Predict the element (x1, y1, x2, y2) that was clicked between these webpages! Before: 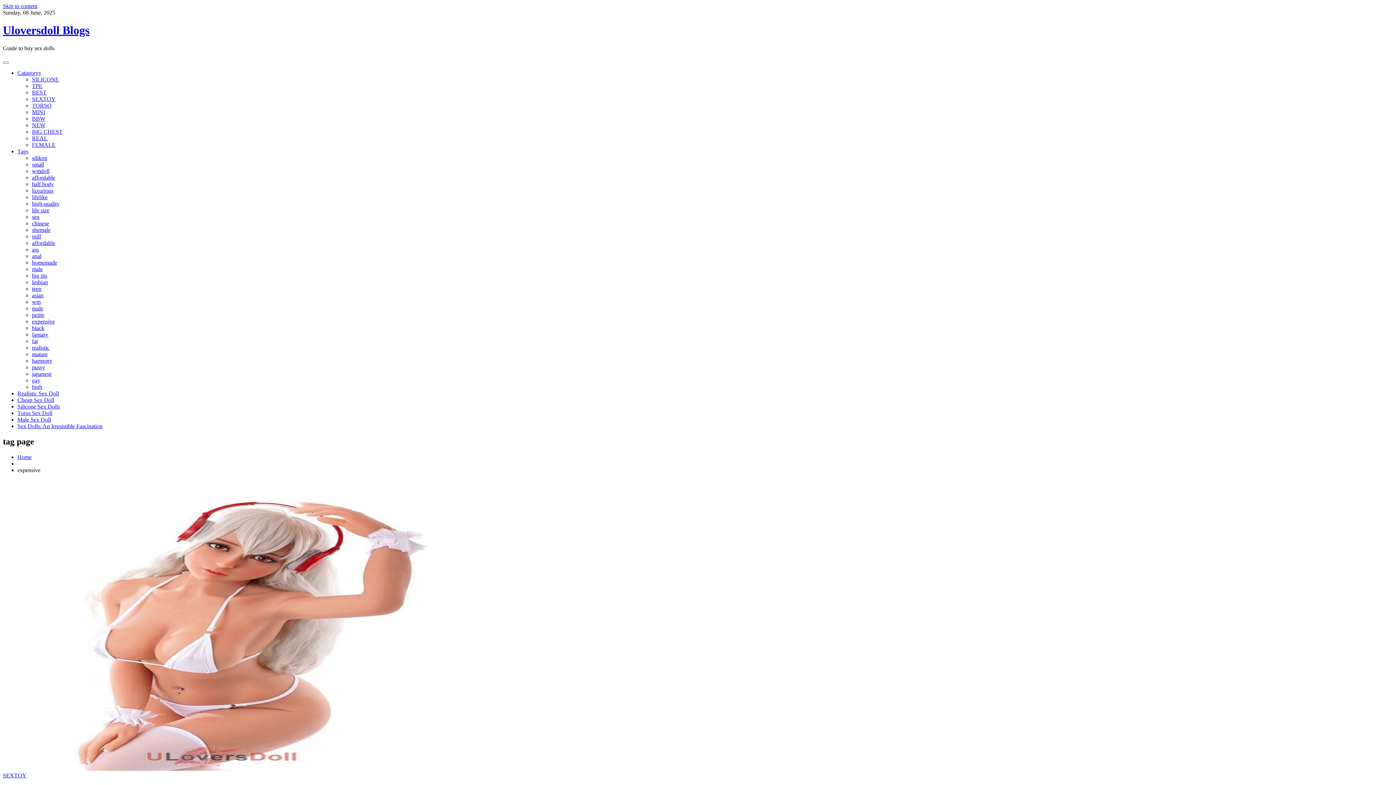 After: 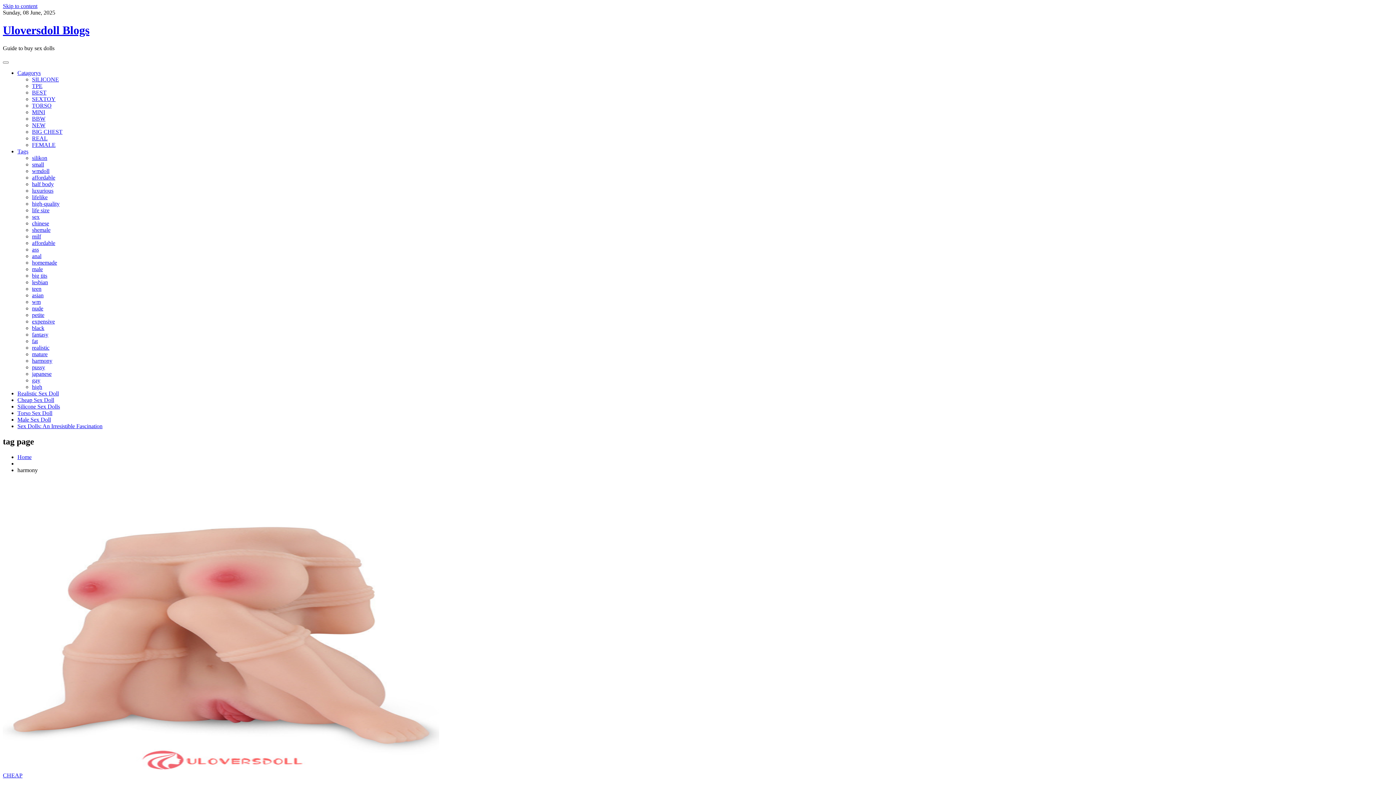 Action: bbox: (32, 357, 52, 363) label: harmony